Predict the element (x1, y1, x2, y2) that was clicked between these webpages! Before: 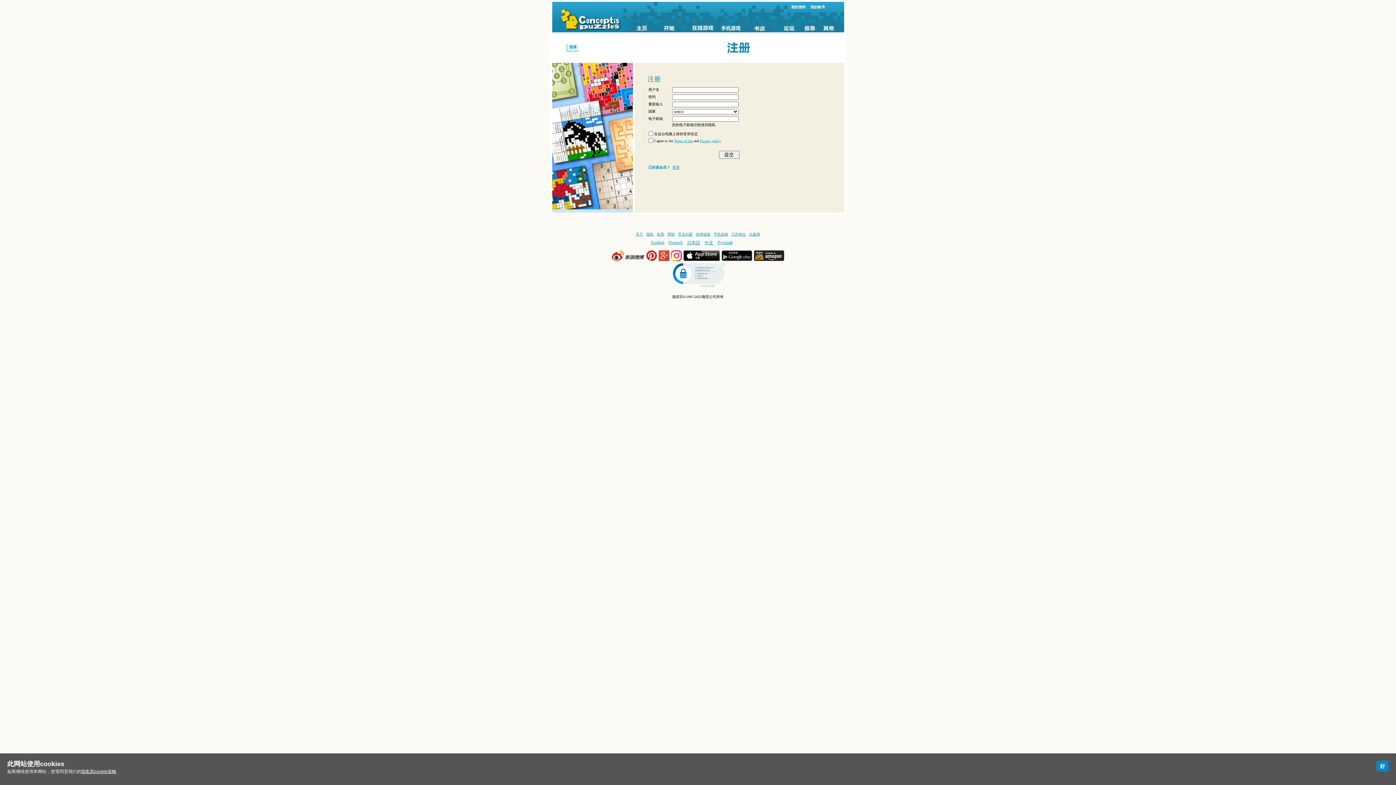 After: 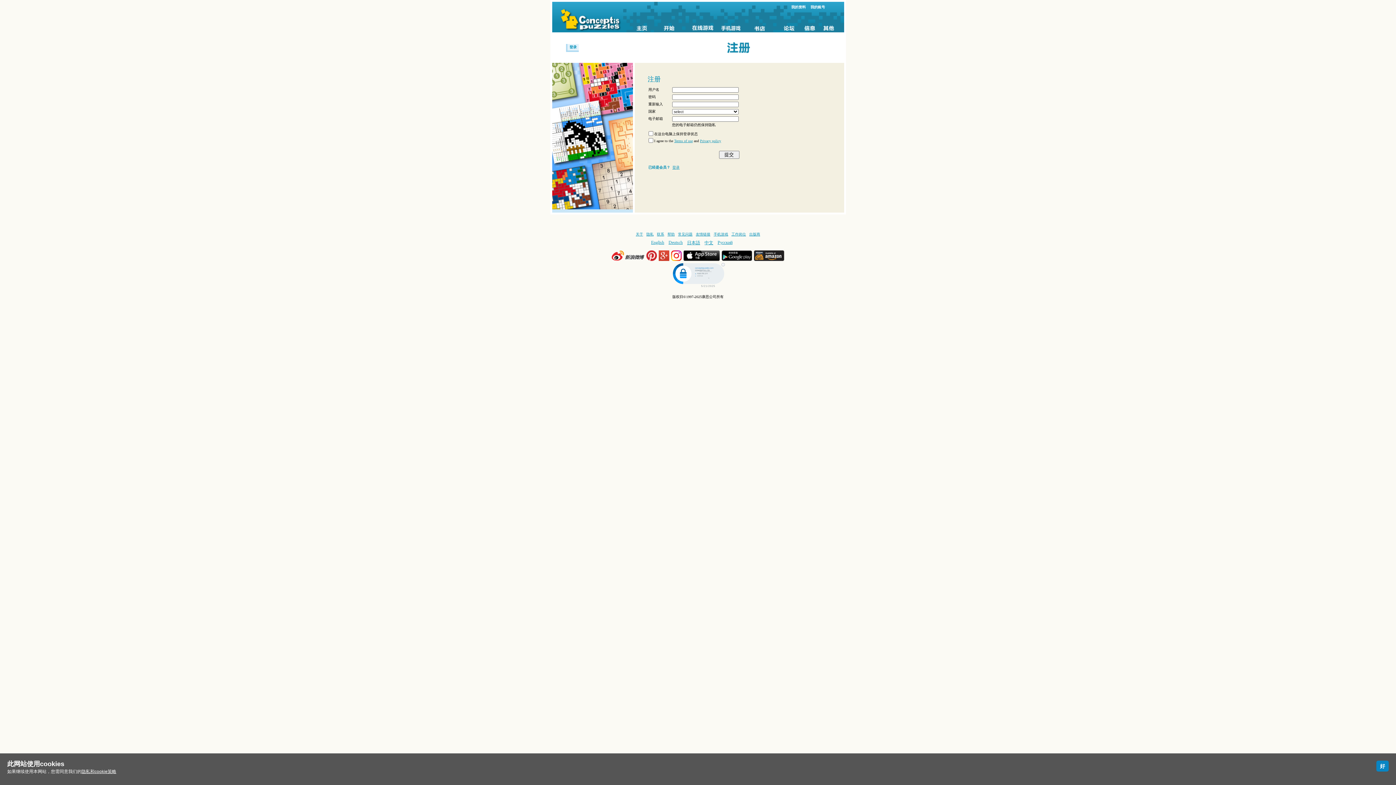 Action: label:   bbox: (683, 257, 721, 261)